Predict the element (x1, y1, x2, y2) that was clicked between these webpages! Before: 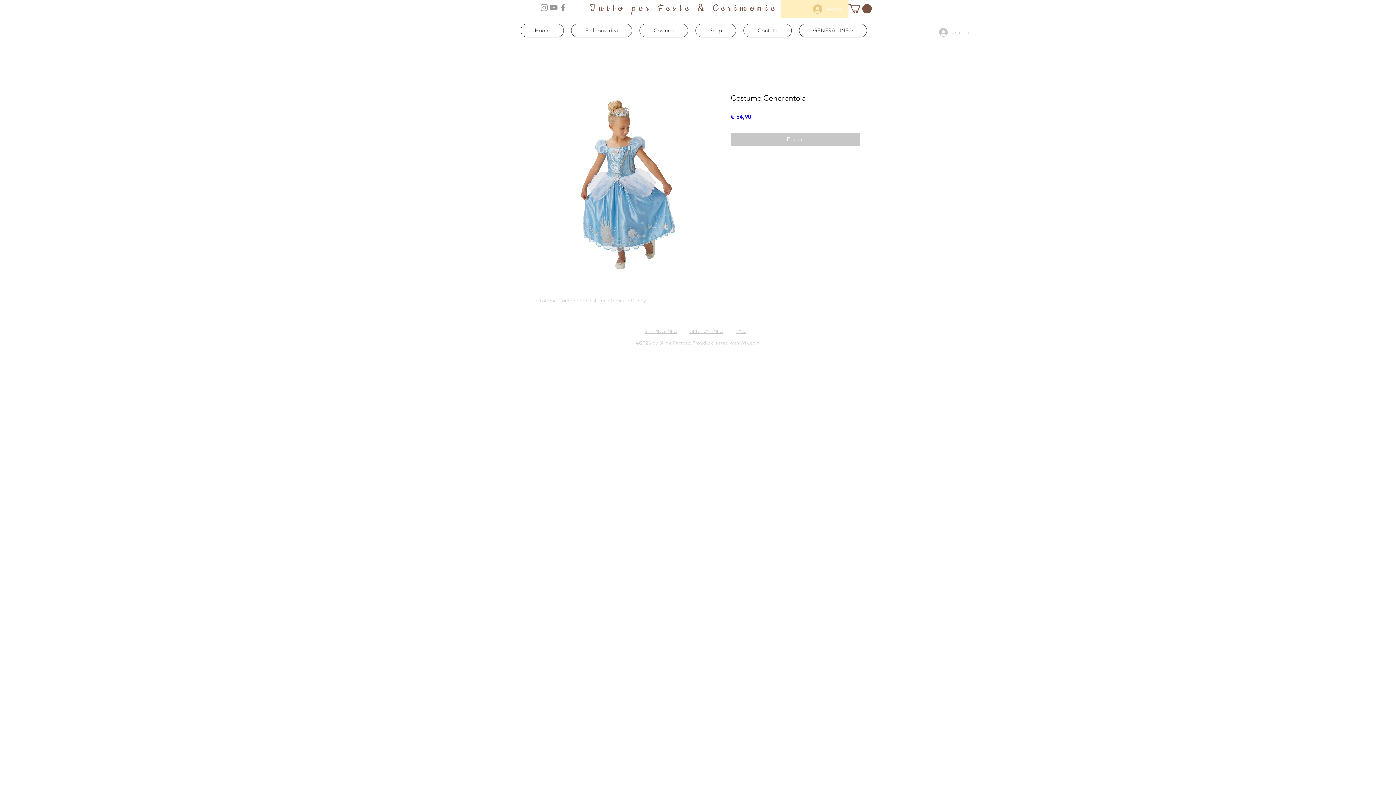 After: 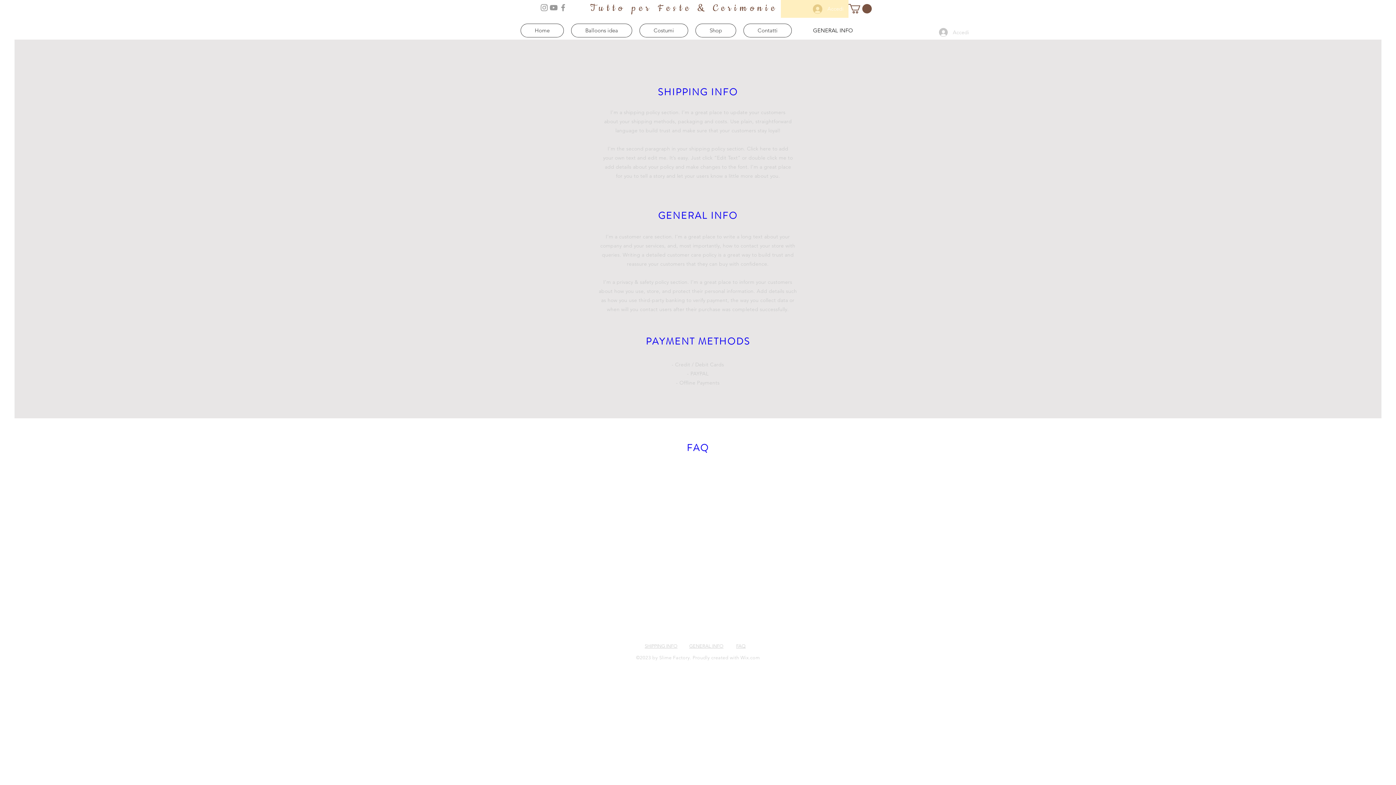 Action: label: GENERAL INFO bbox: (689, 328, 723, 334)